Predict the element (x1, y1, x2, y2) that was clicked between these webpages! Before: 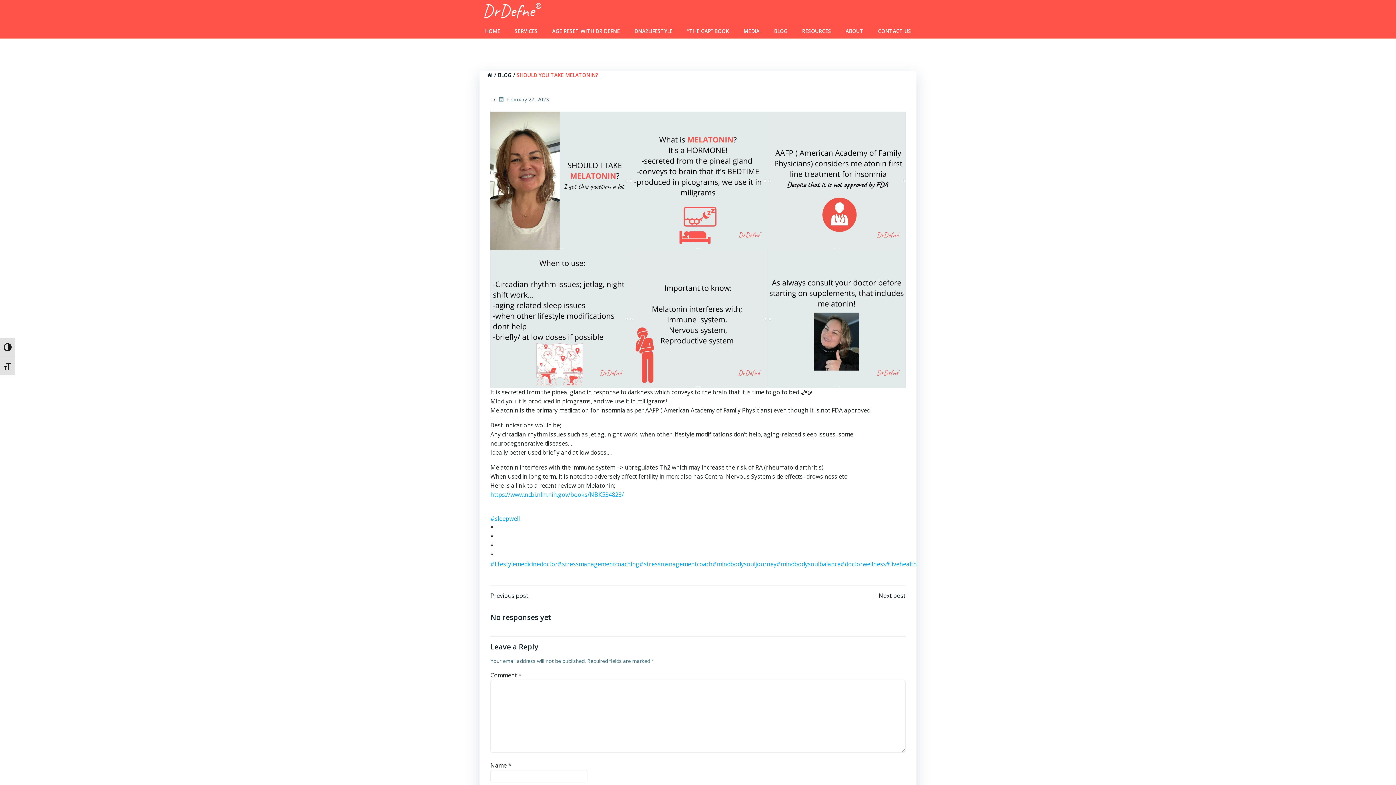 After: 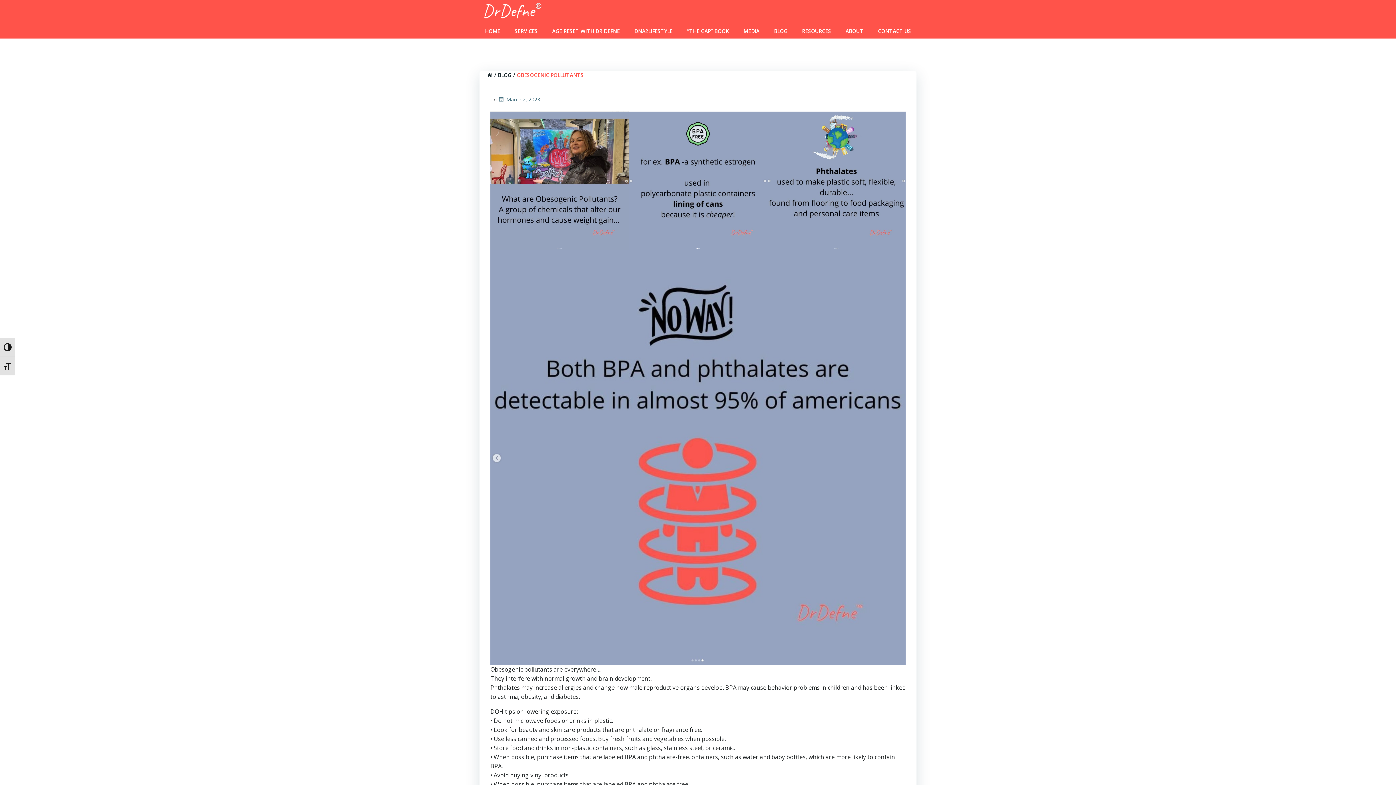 Action: bbox: (878, 591, 905, 600) label: Next post